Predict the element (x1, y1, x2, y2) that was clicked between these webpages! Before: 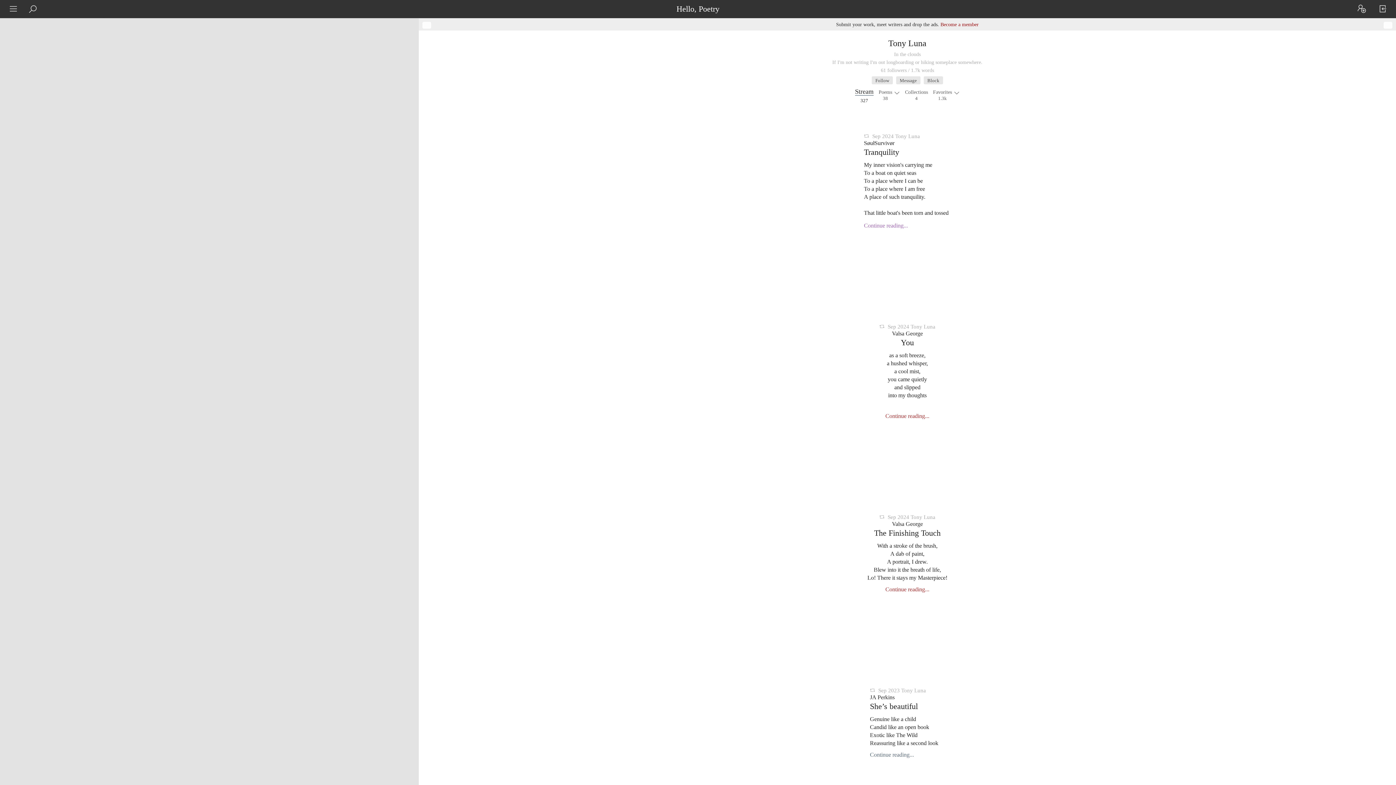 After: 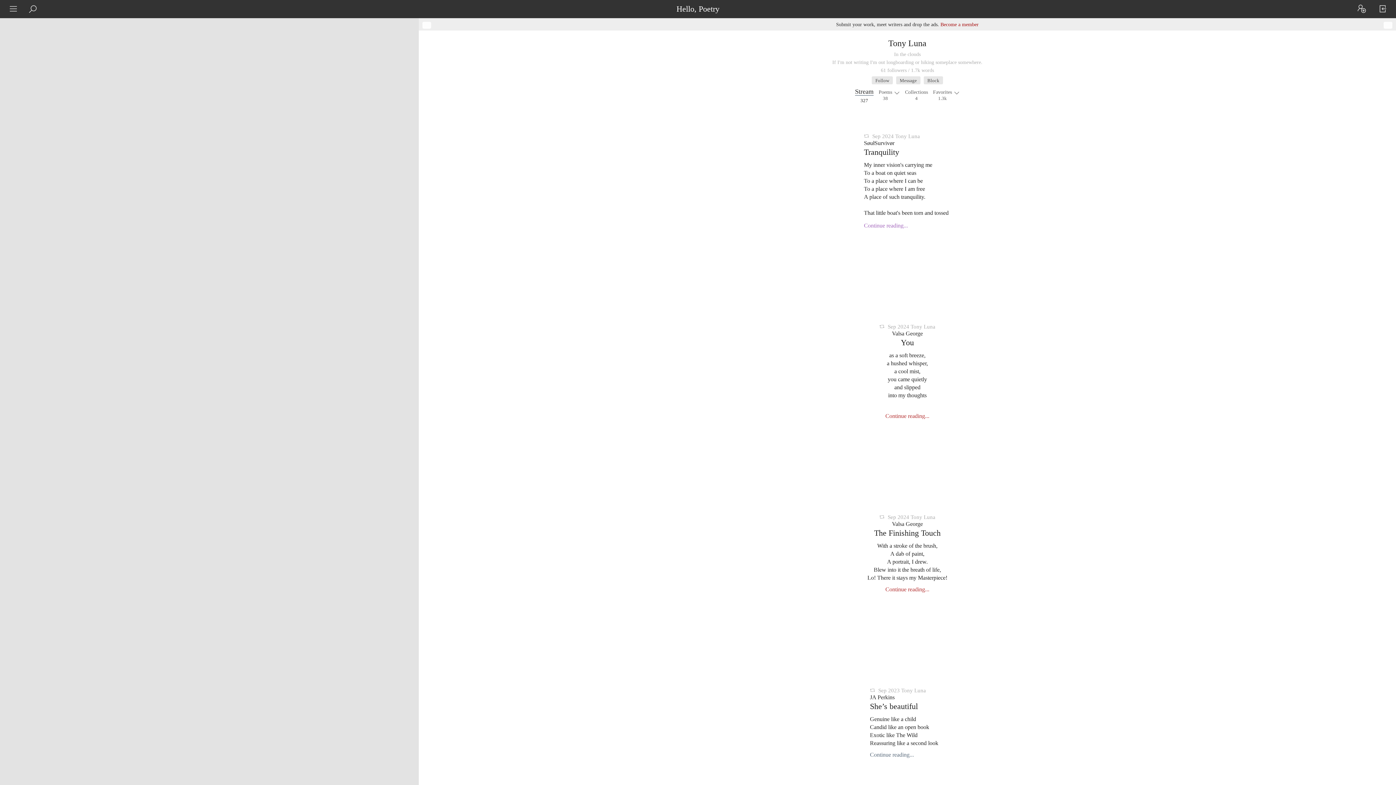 Action: bbox: (895, 133, 920, 139) label: Tony Luna